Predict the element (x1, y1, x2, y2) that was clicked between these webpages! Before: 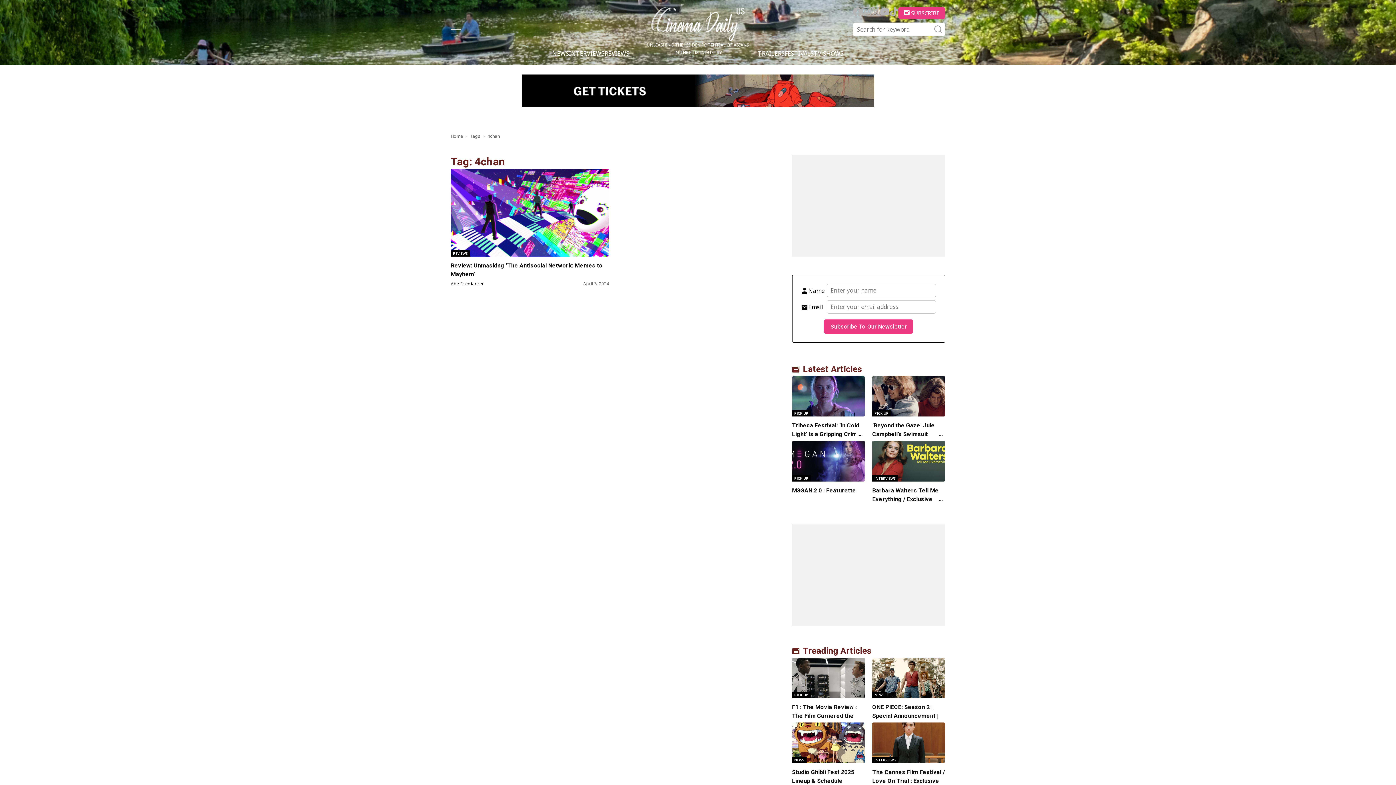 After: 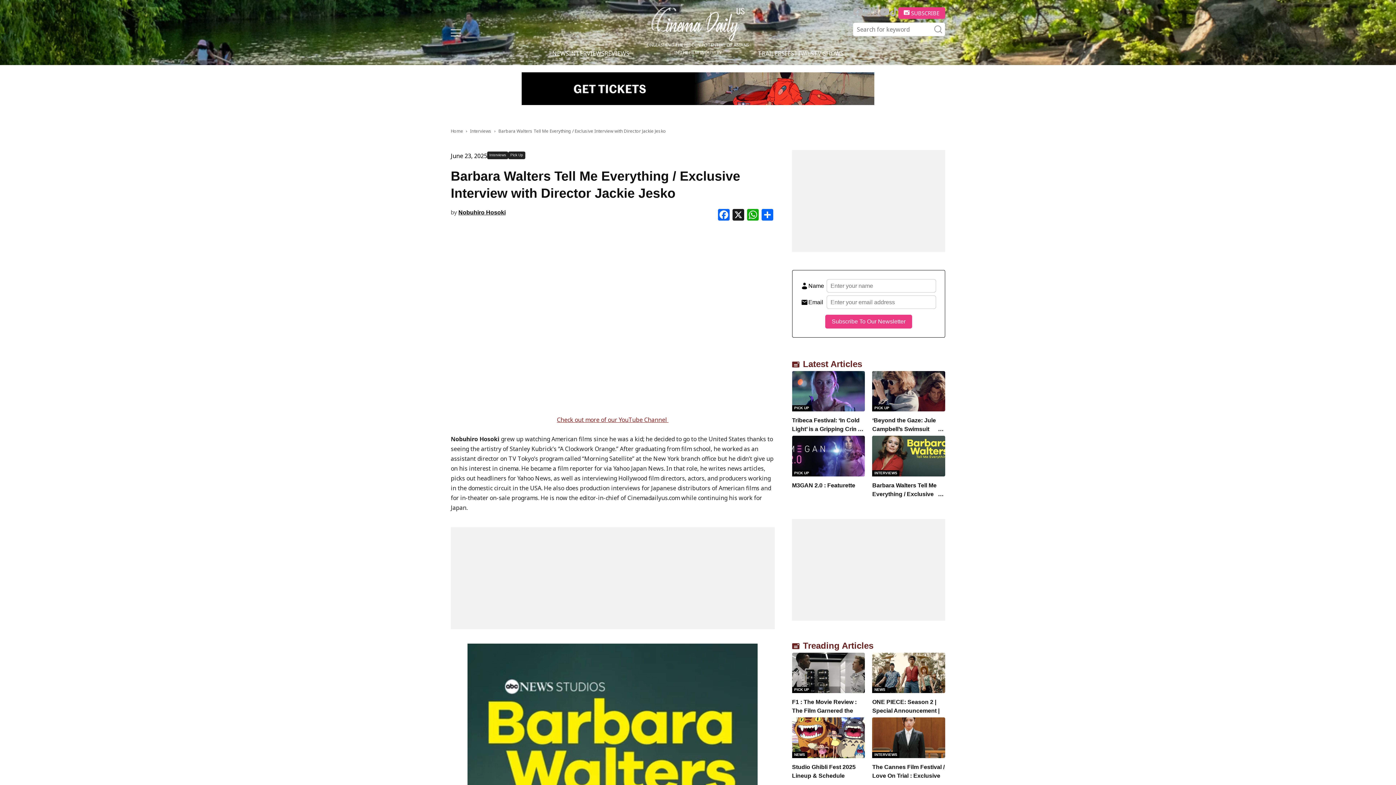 Action: bbox: (872, 441, 945, 481)